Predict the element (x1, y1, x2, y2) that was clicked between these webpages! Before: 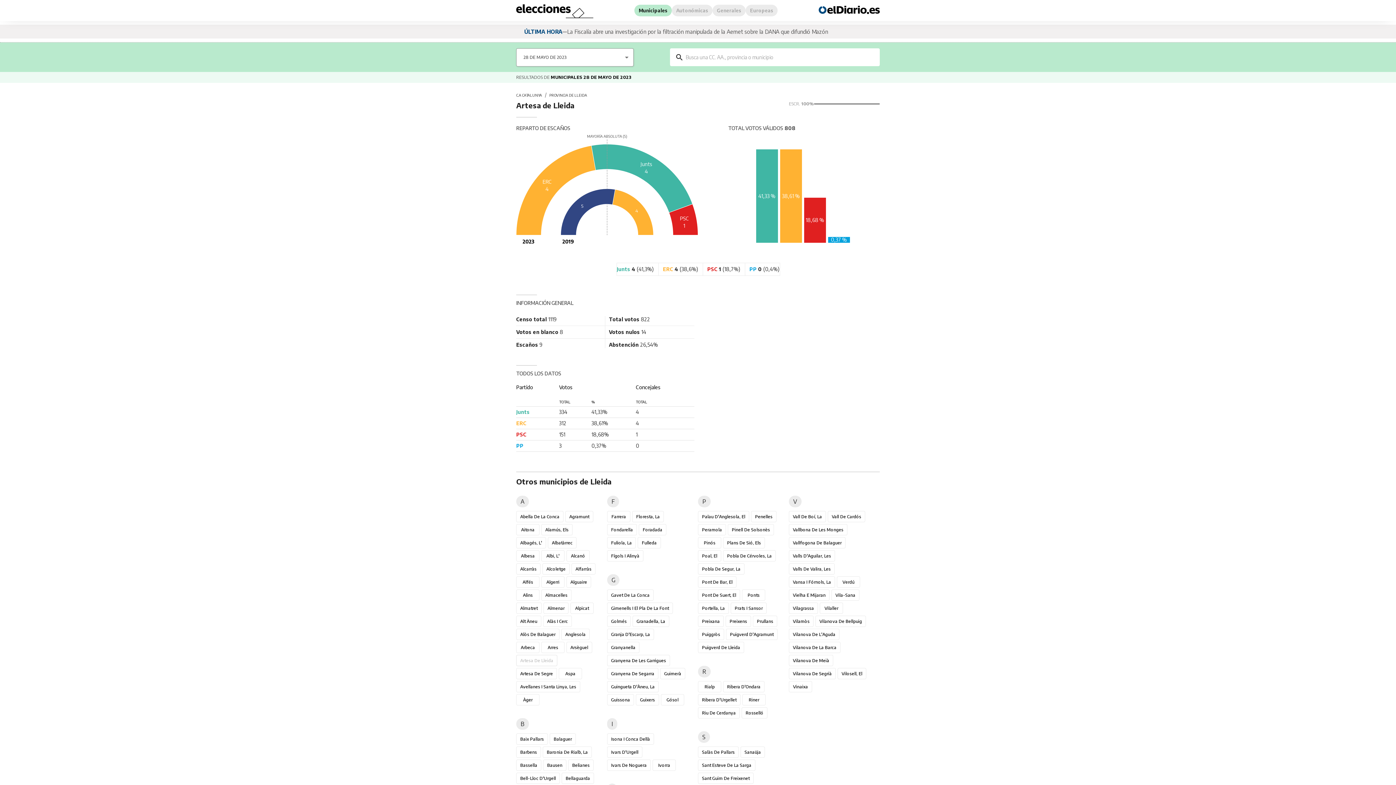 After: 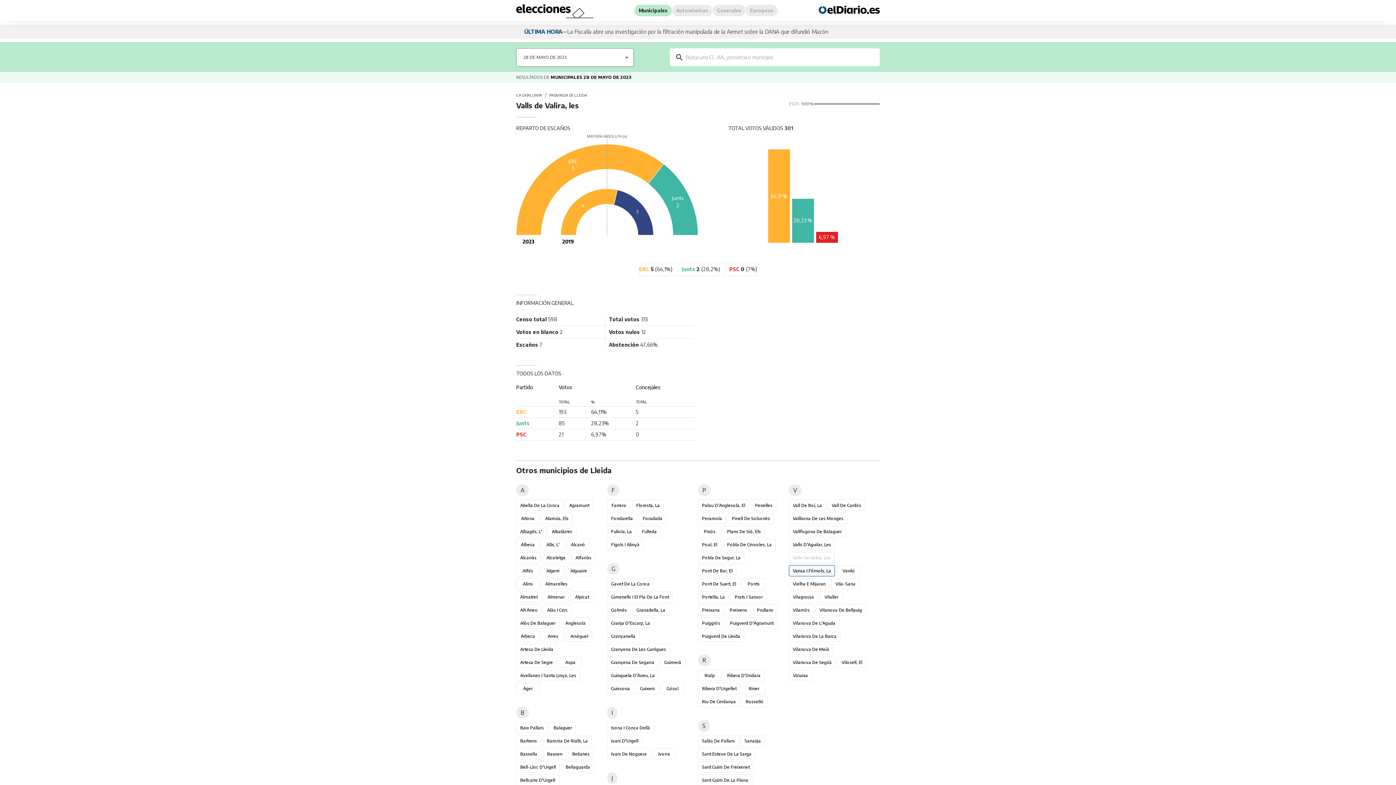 Action: label: Valls De Valira, Les bbox: (789, 563, 834, 574)